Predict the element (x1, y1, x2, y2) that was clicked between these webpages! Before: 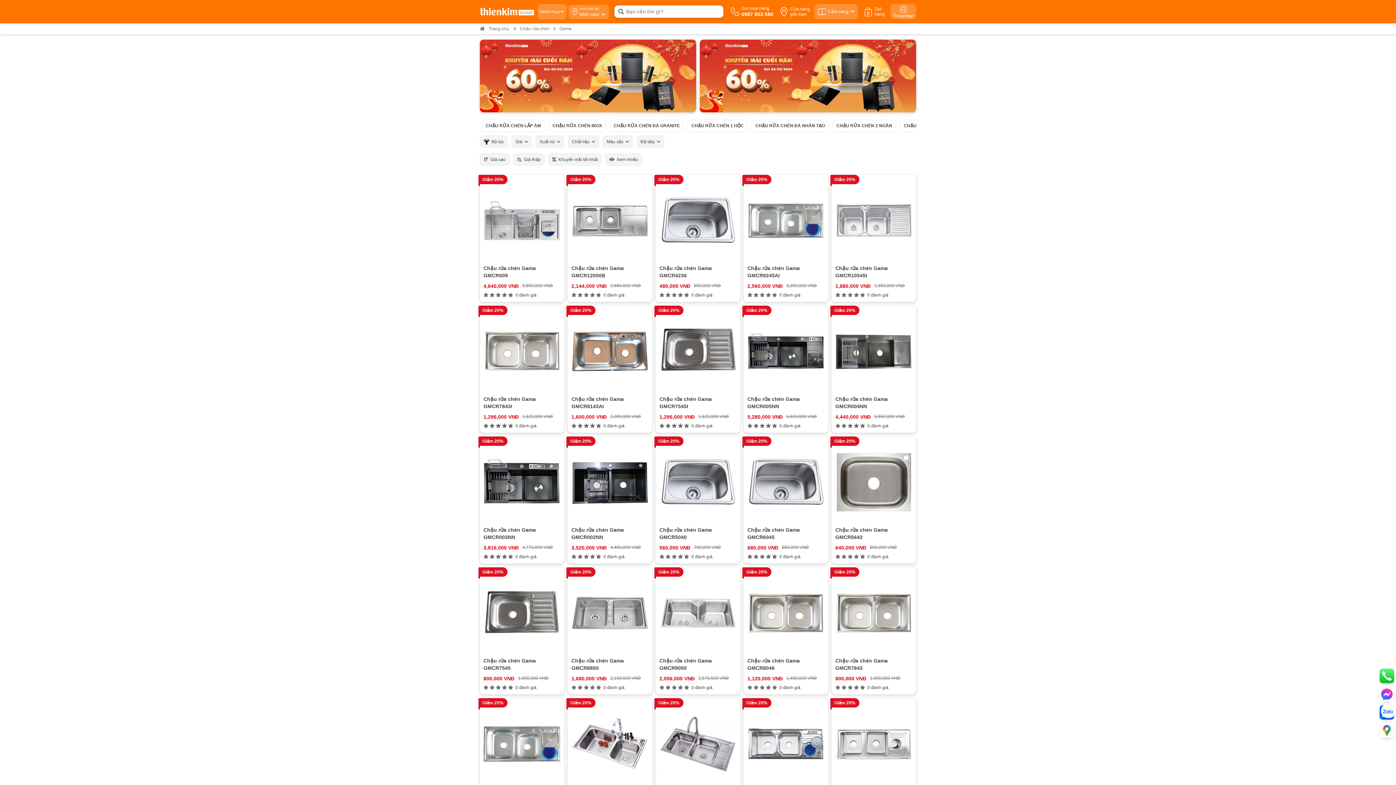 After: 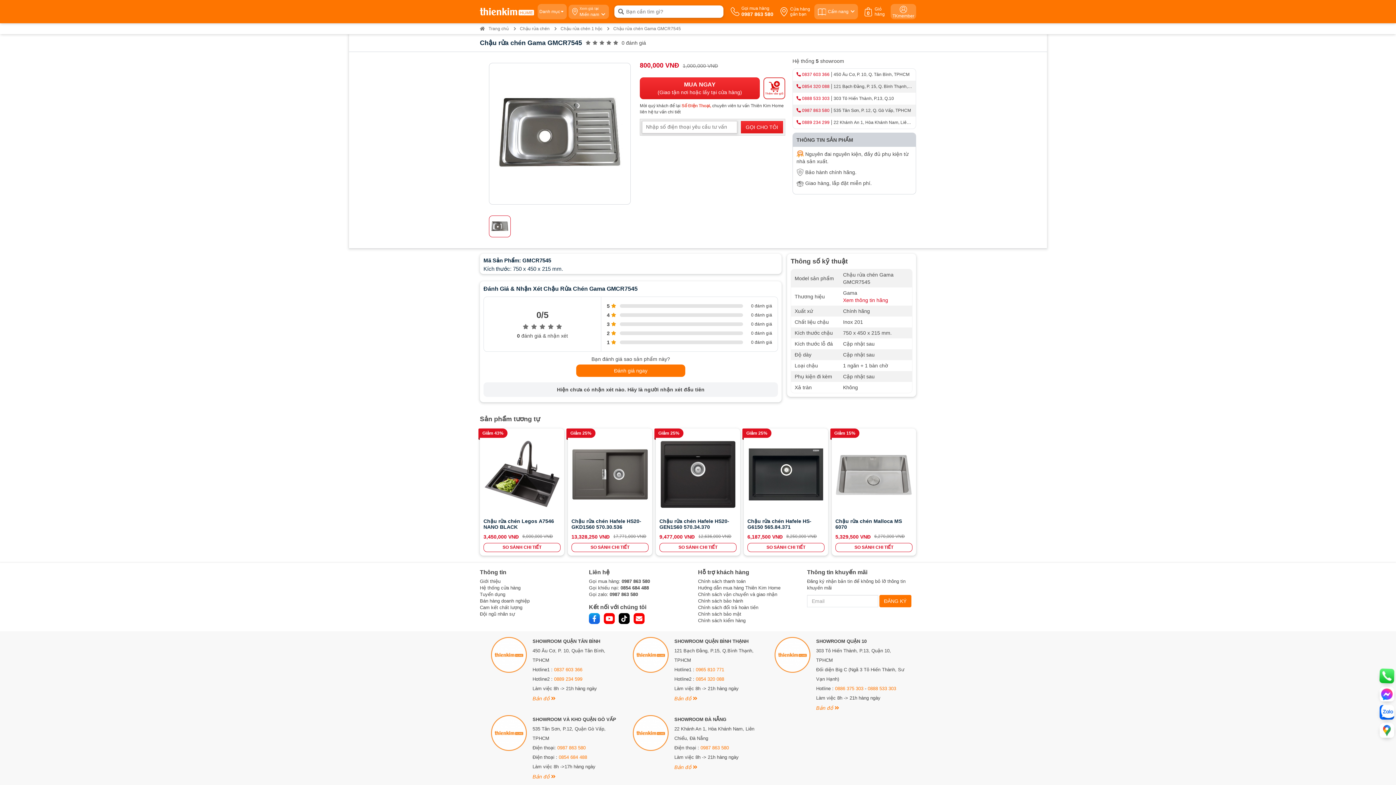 Action: bbox: (483, 657, 560, 672) label: Chậu rửa chén Gama GMCR7545